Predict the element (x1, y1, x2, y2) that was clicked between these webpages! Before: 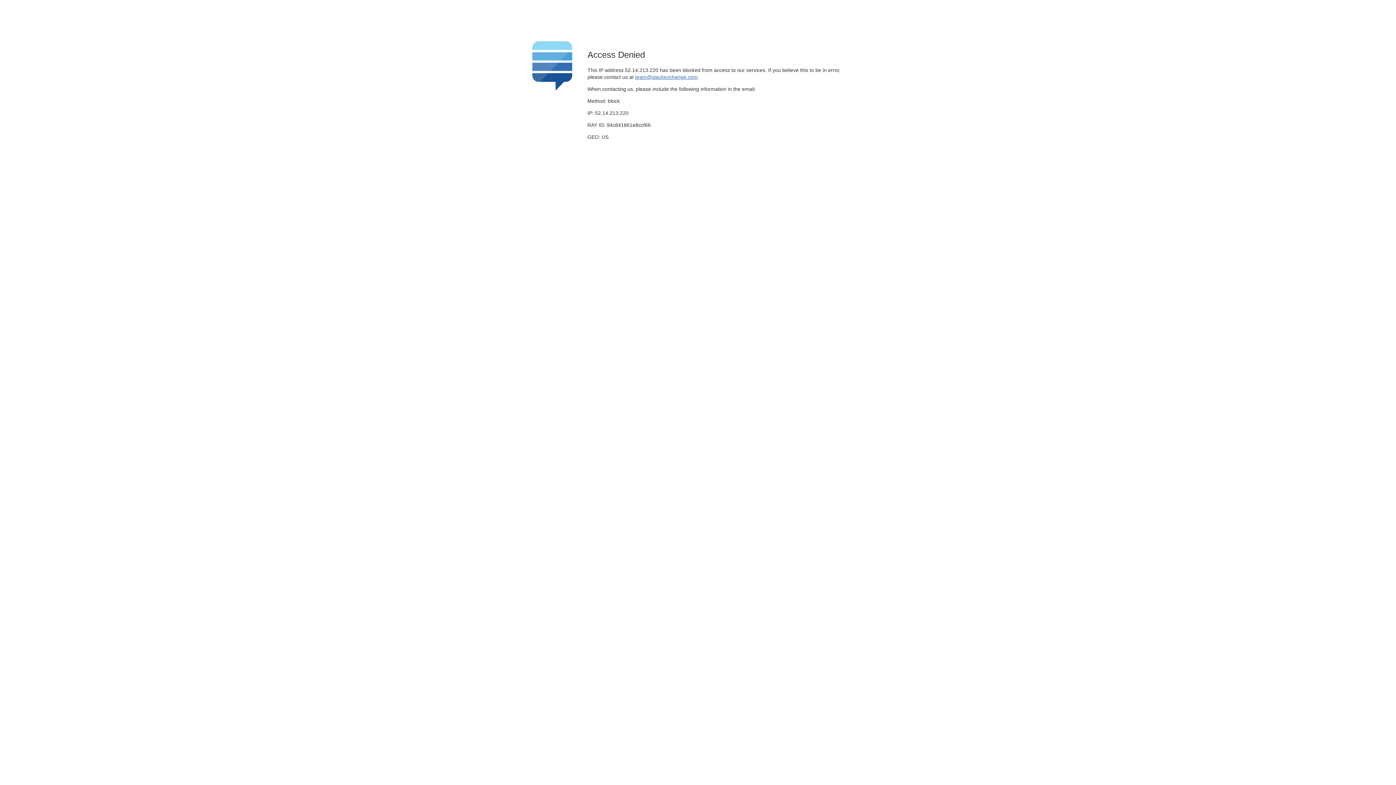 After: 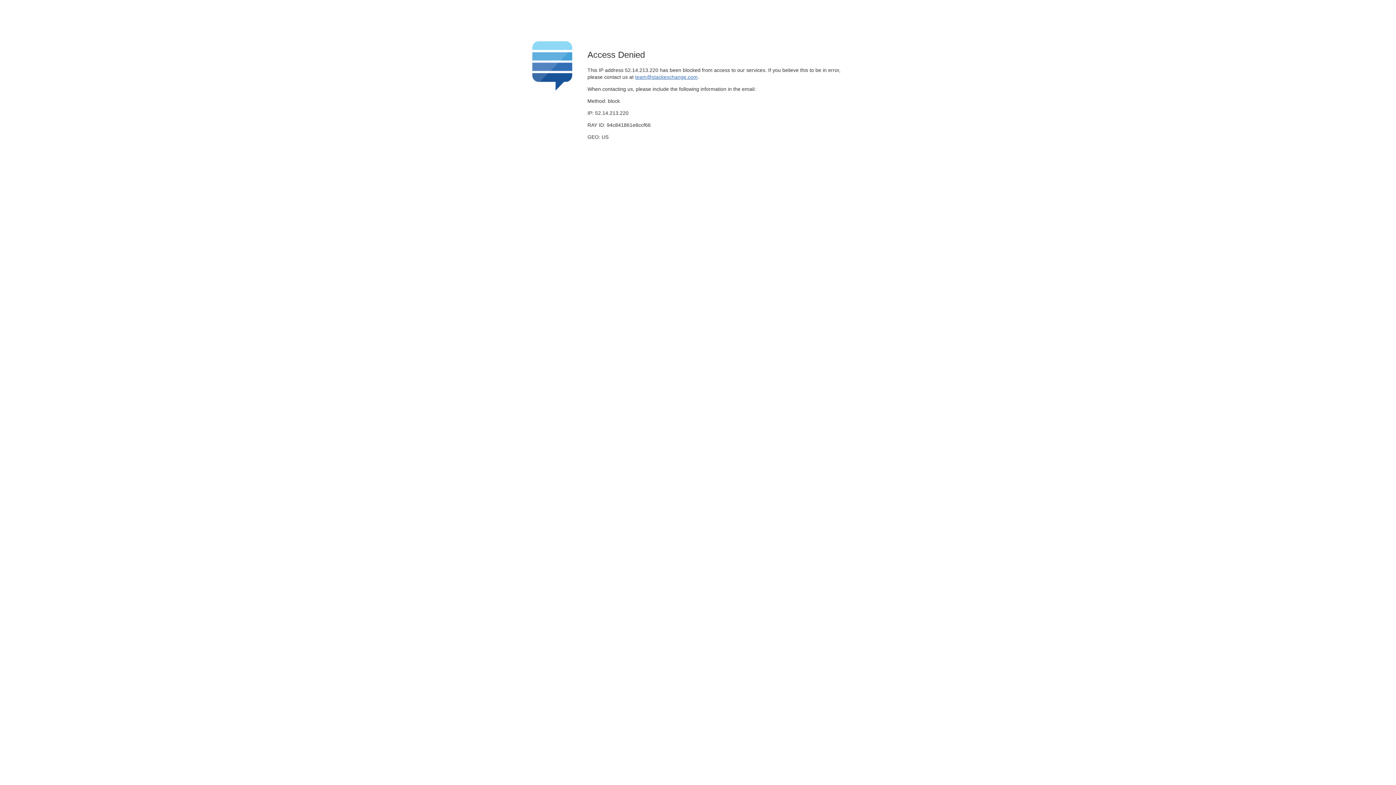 Action: label: team@stackexchange.com bbox: (635, 74, 697, 79)